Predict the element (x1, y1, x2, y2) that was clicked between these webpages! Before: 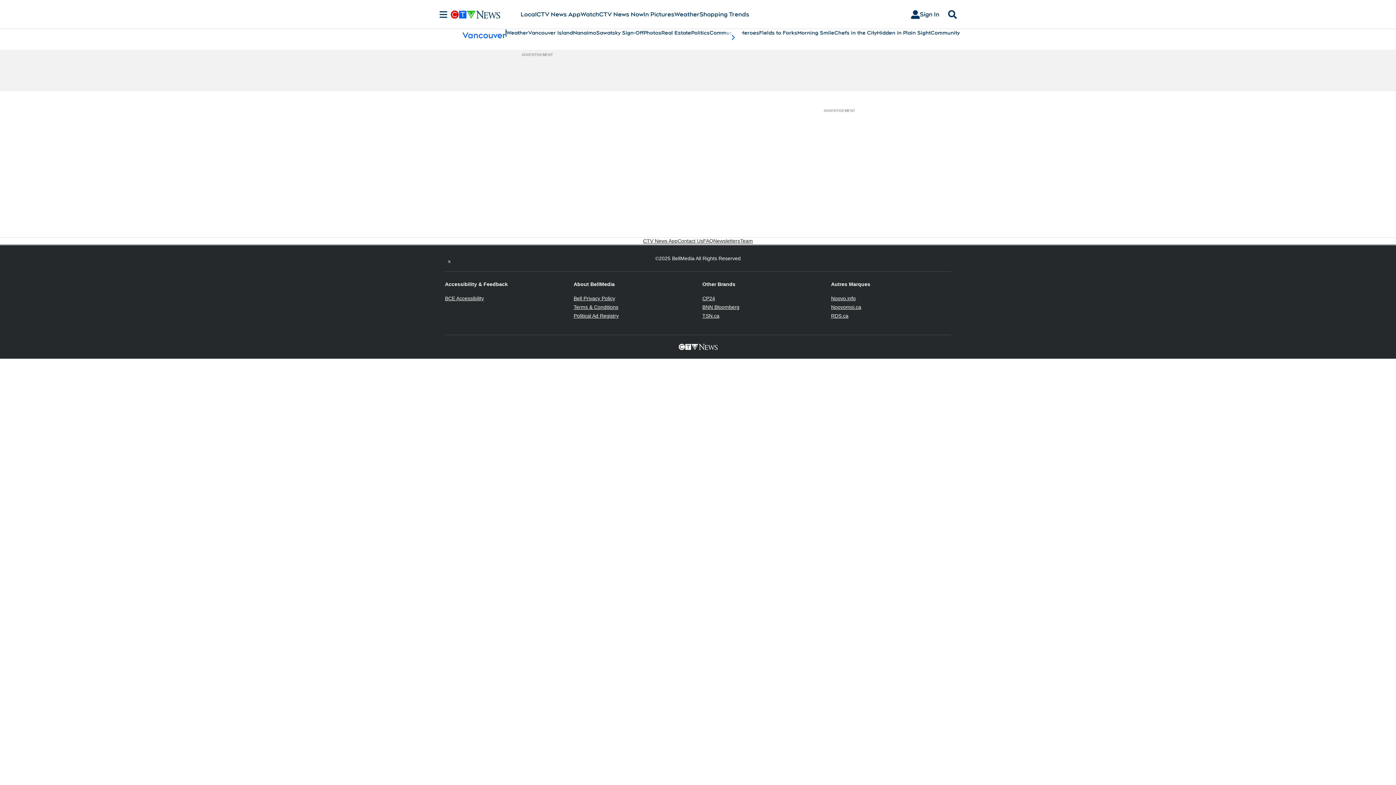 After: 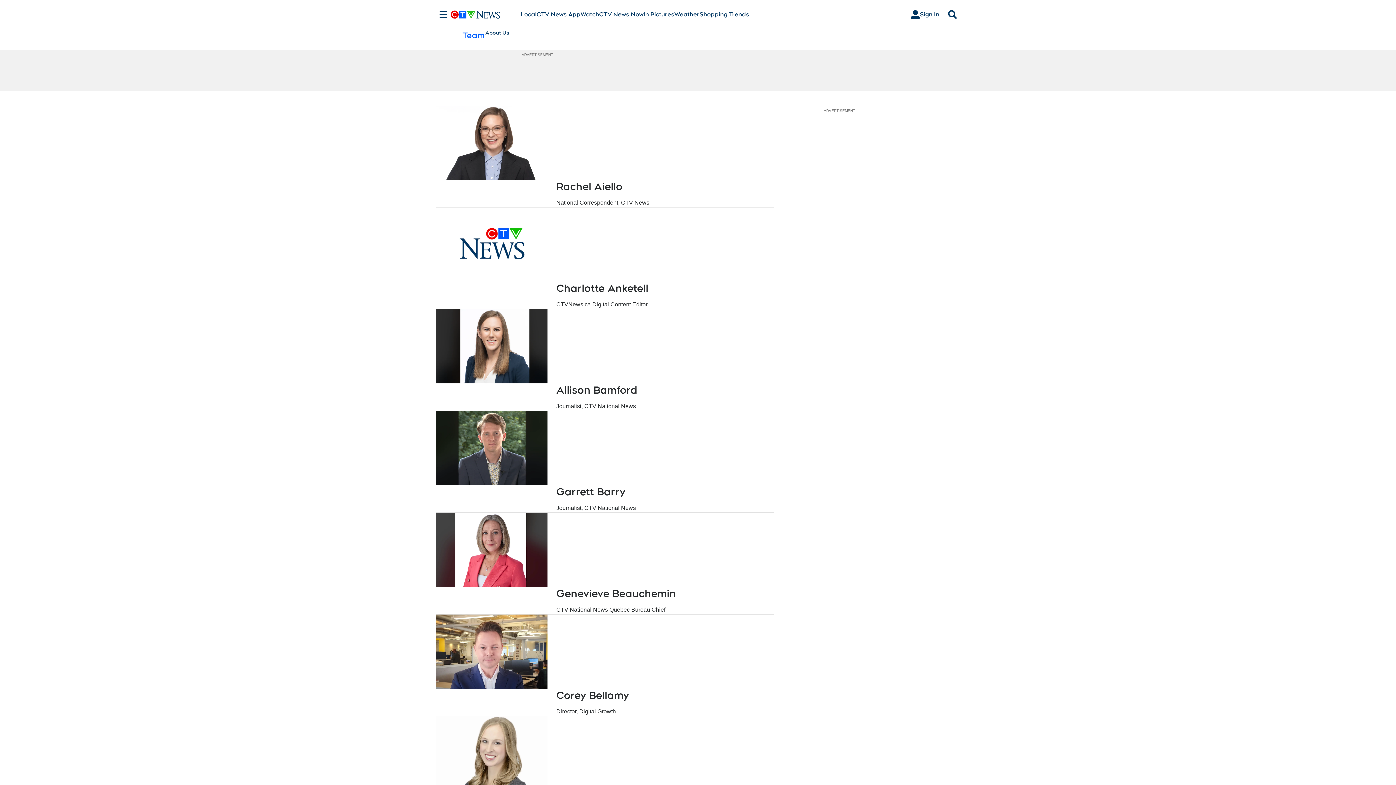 Action: bbox: (740, 237, 753, 244) label: Team